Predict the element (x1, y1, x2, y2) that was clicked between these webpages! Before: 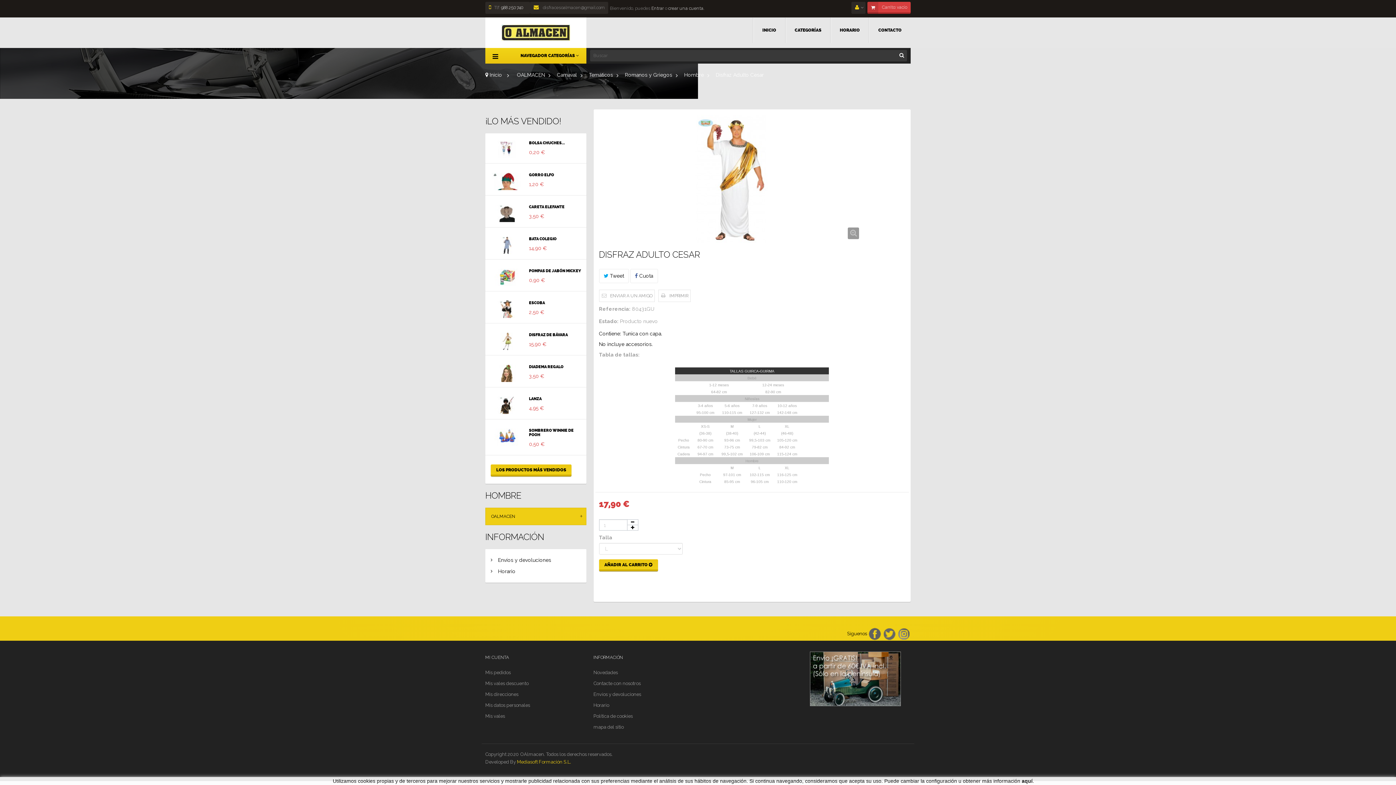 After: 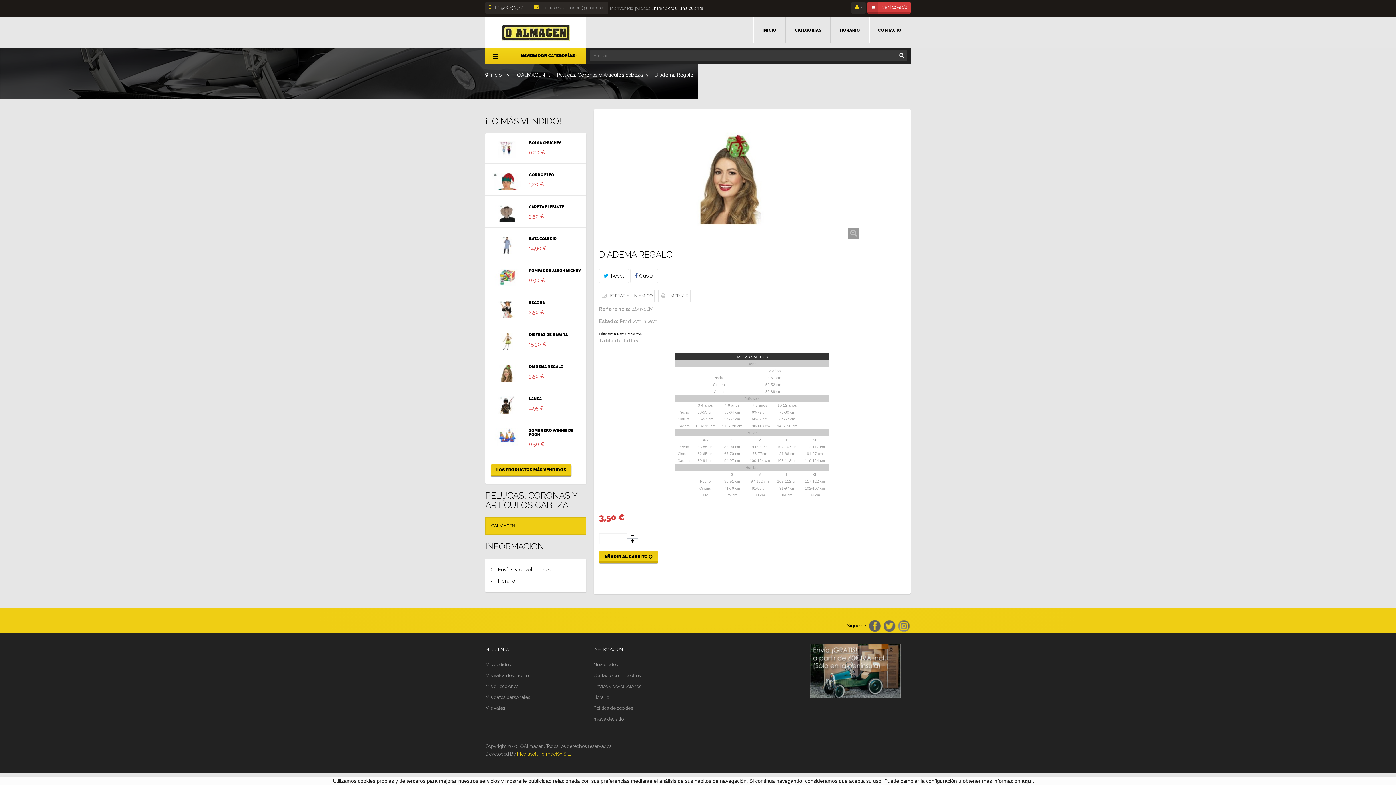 Action: bbox: (489, 364, 525, 382)